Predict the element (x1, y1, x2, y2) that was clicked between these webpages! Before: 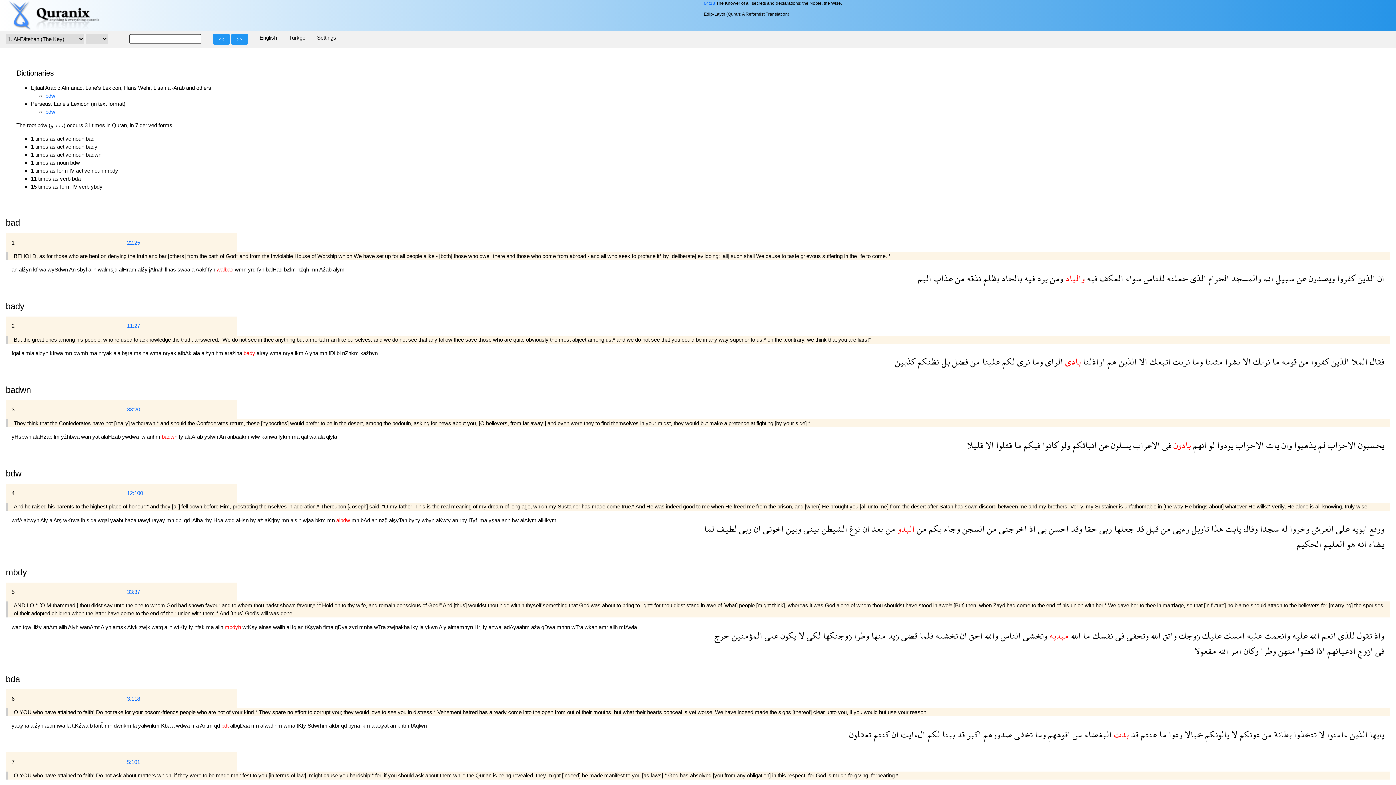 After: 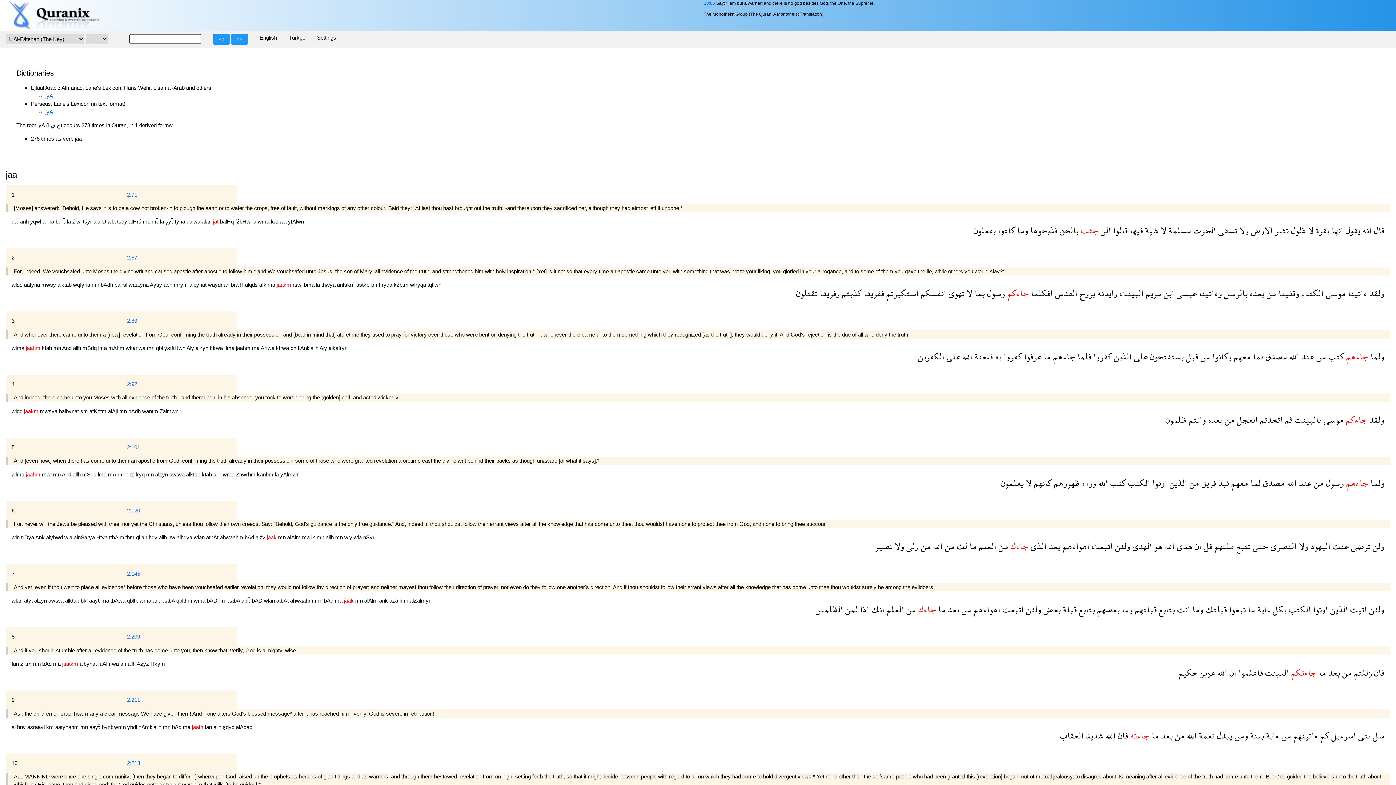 Action: bbox: (941, 518, 960, 539) label: وجاء 